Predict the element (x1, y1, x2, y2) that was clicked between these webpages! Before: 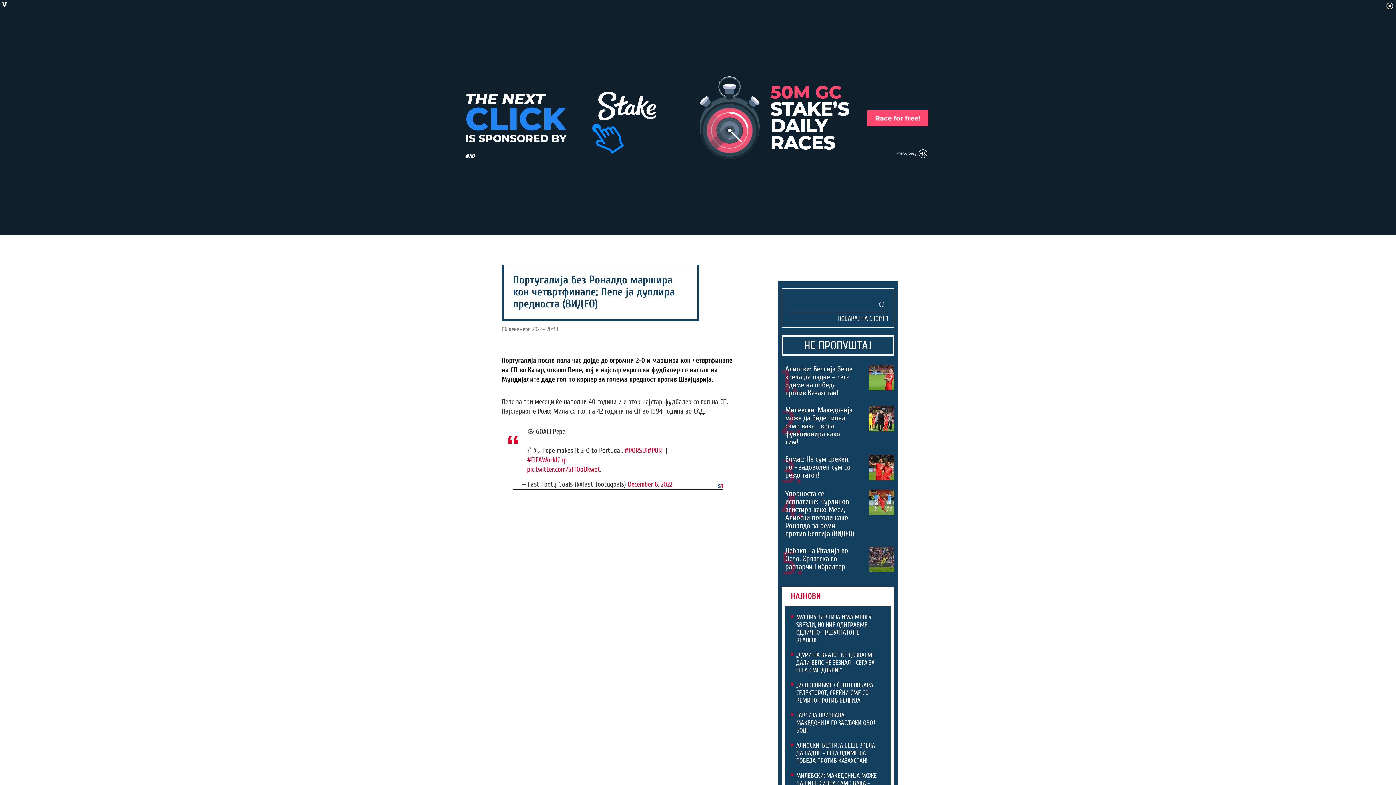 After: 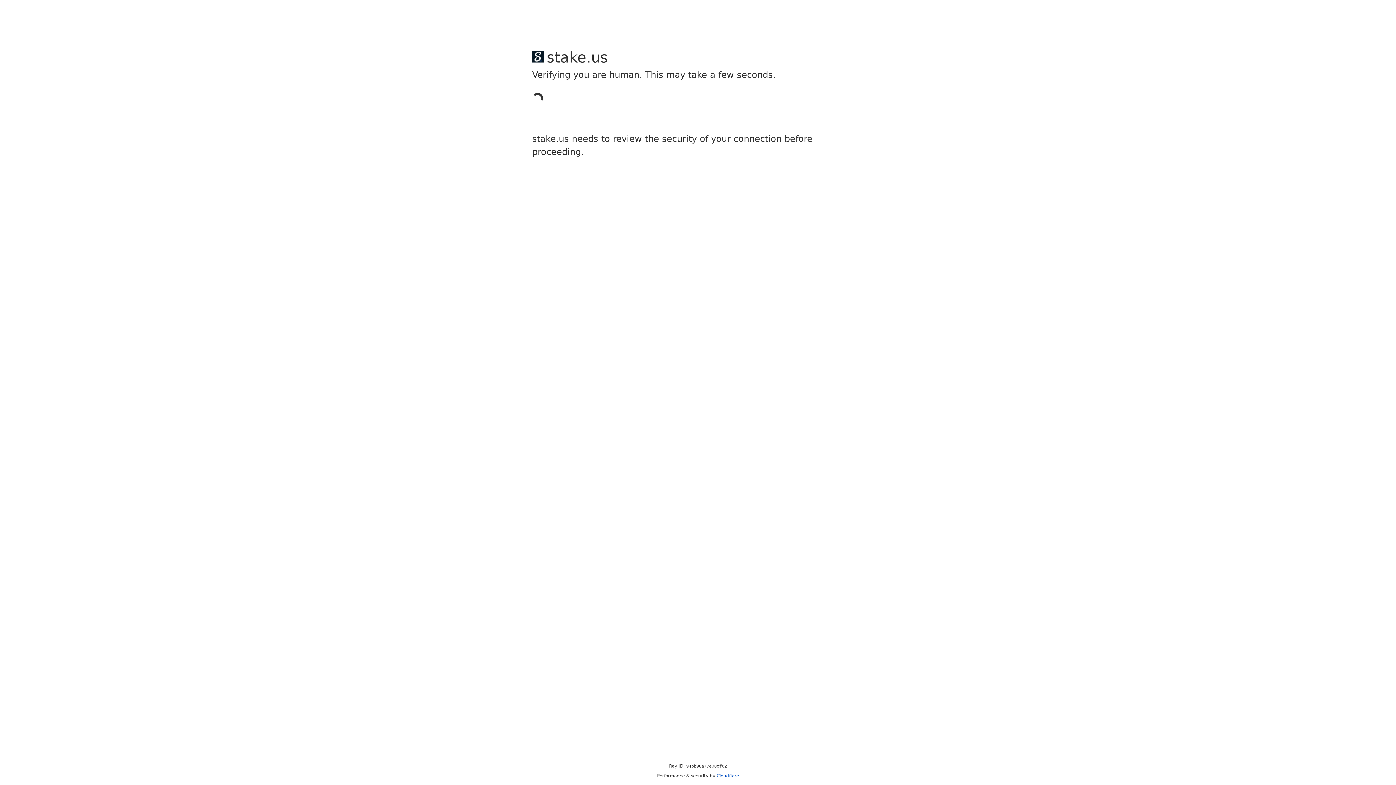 Action: label: МИЛЕВСКИ: МАКЕДОНИЈА МОЖЕ ДА БИДЕ СИЛНА САМО ВАКА - КОГА ФУНКЦИОНИРА КАКО ТИМ! bbox: (796, 772, 877, 795)